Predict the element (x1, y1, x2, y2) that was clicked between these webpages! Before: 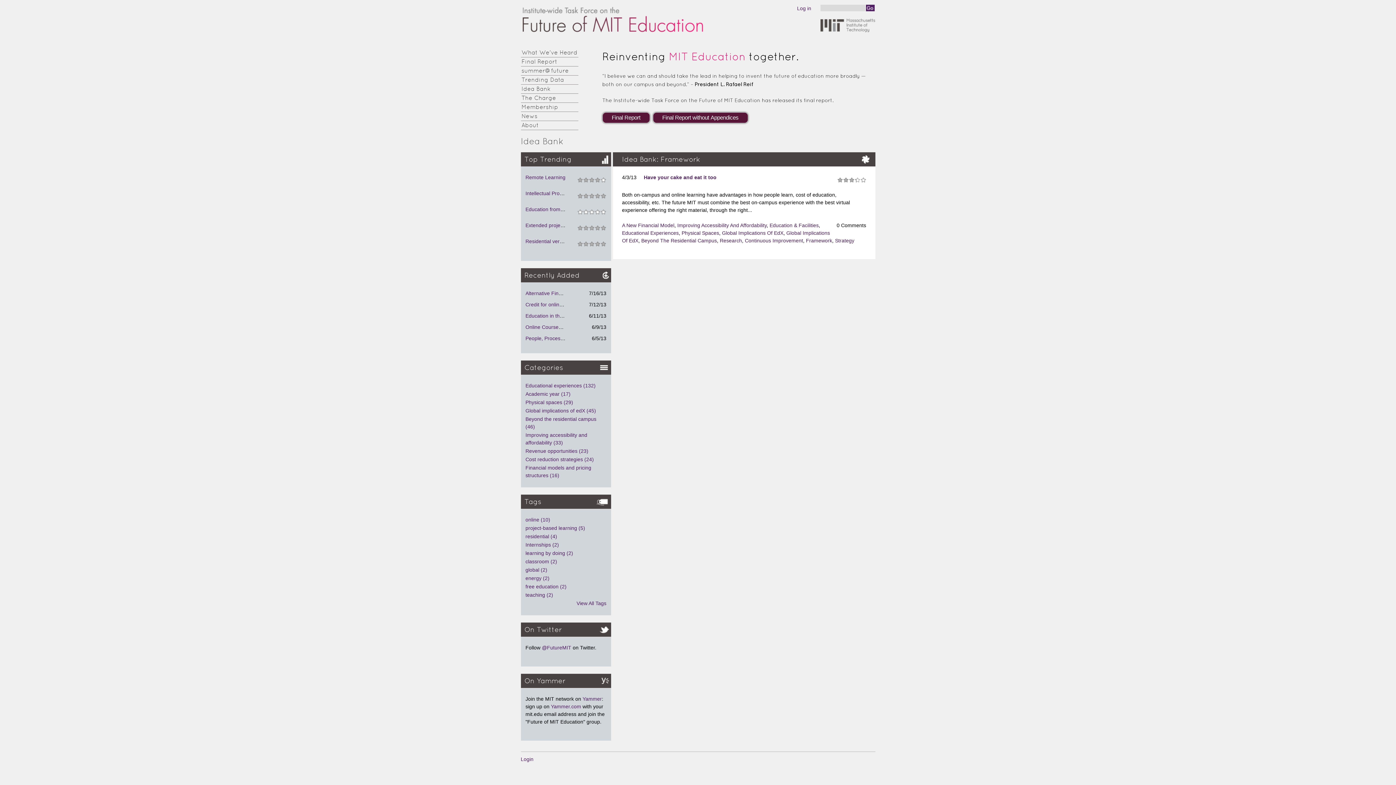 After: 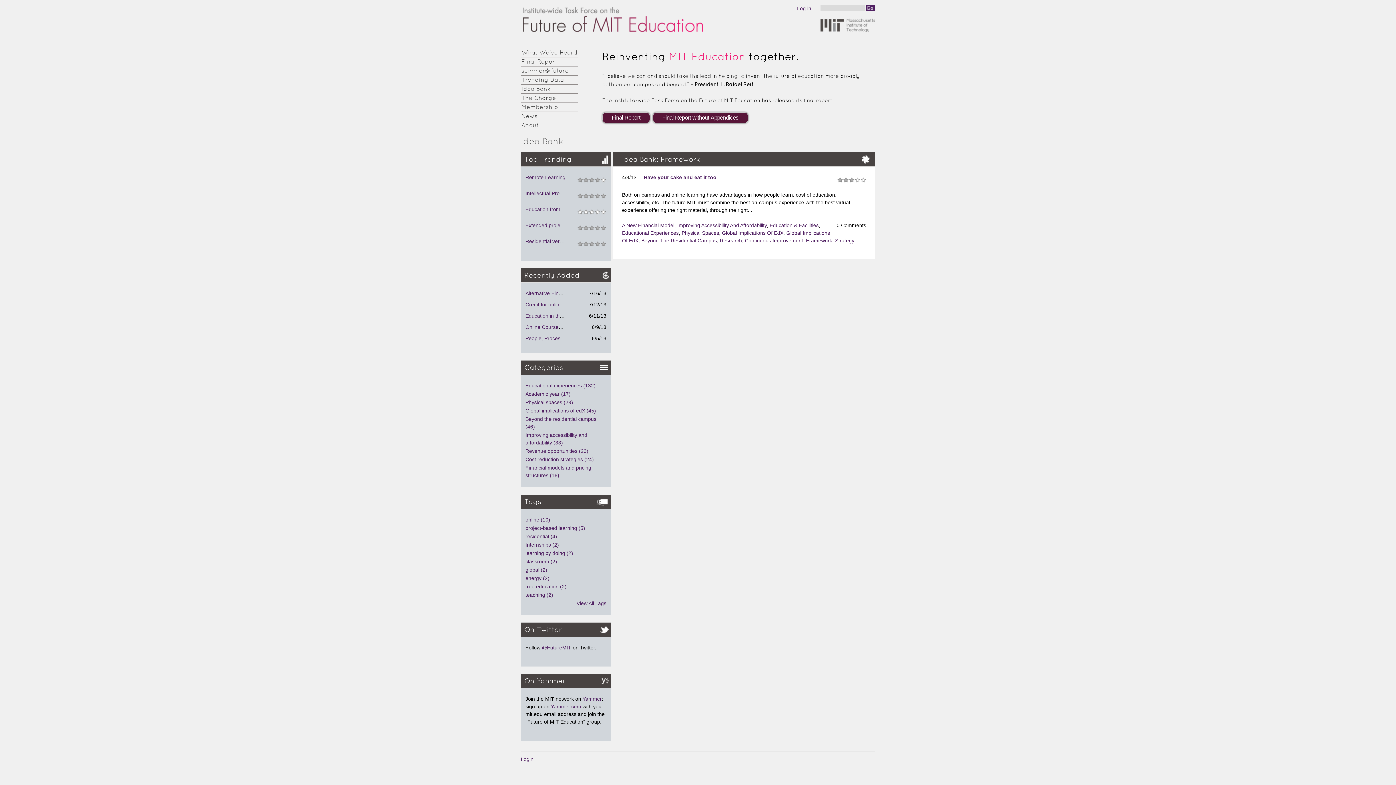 Action: bbox: (820, 27, 875, 33)